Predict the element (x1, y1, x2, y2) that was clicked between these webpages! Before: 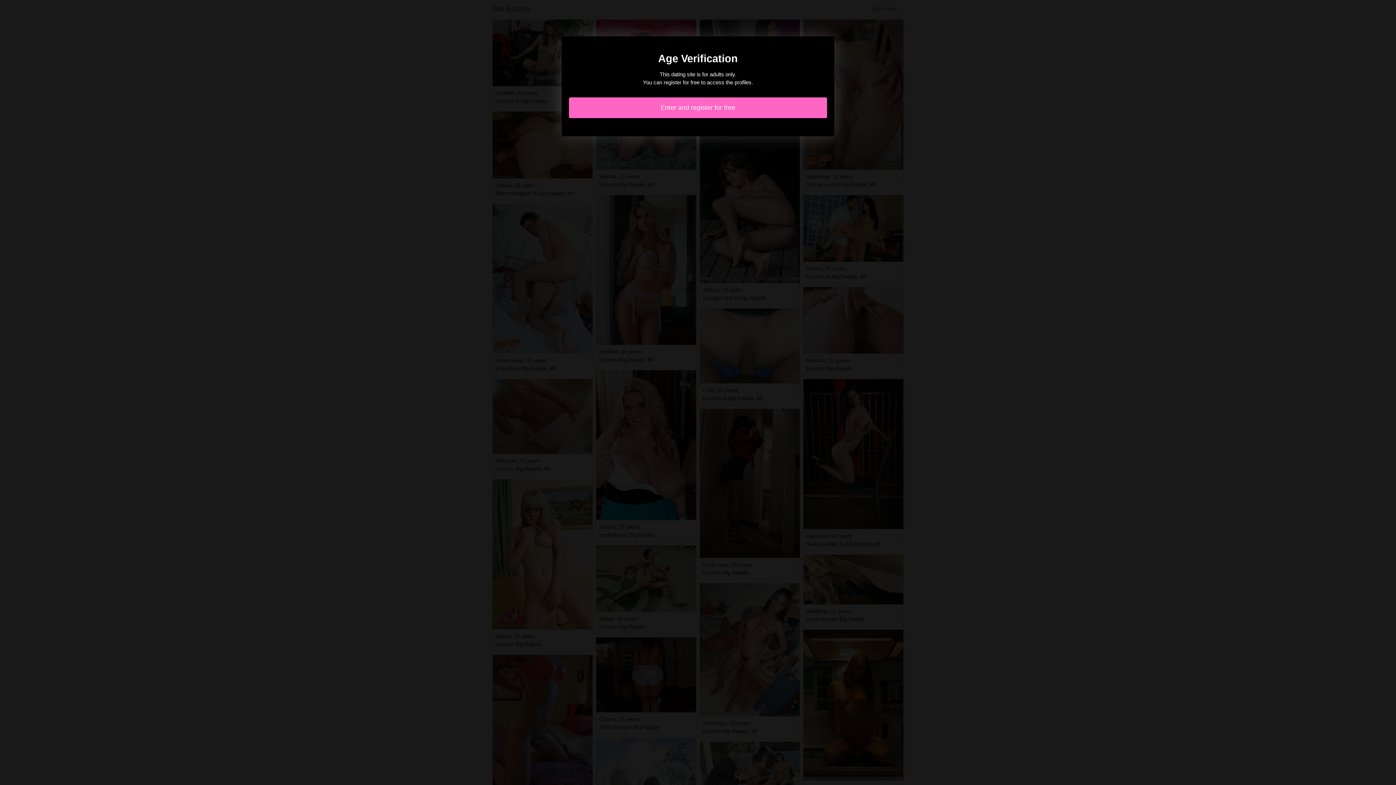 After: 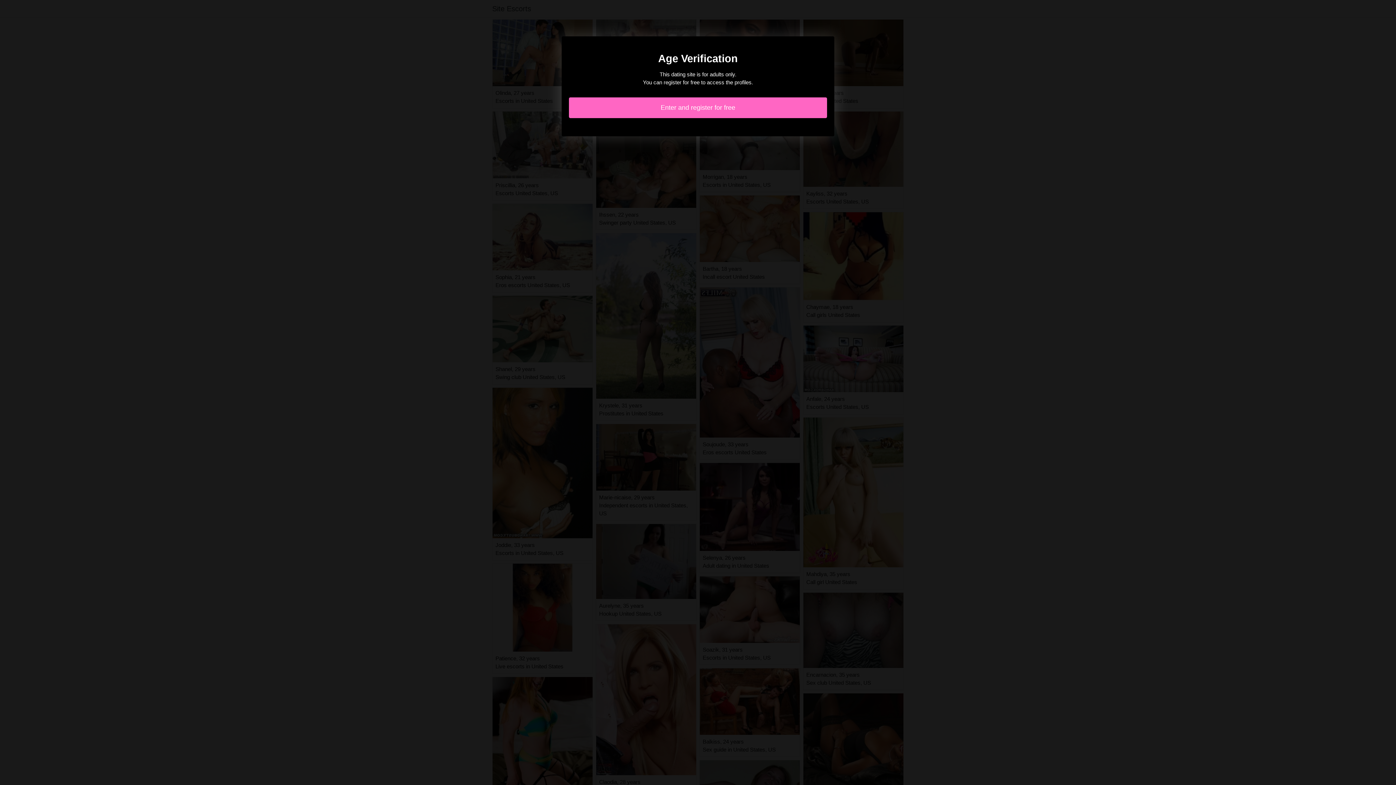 Action: label: Enter and register for free bbox: (569, 97, 827, 118)